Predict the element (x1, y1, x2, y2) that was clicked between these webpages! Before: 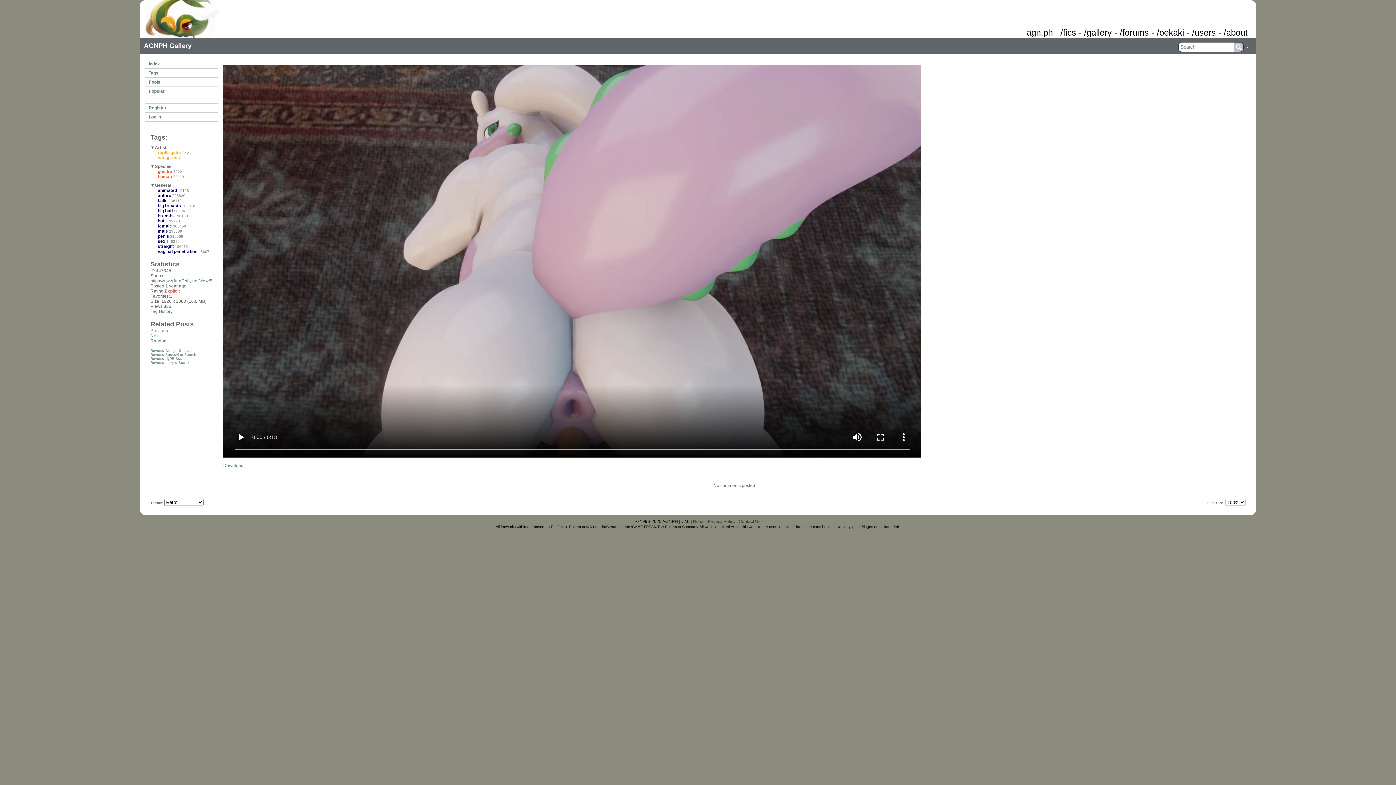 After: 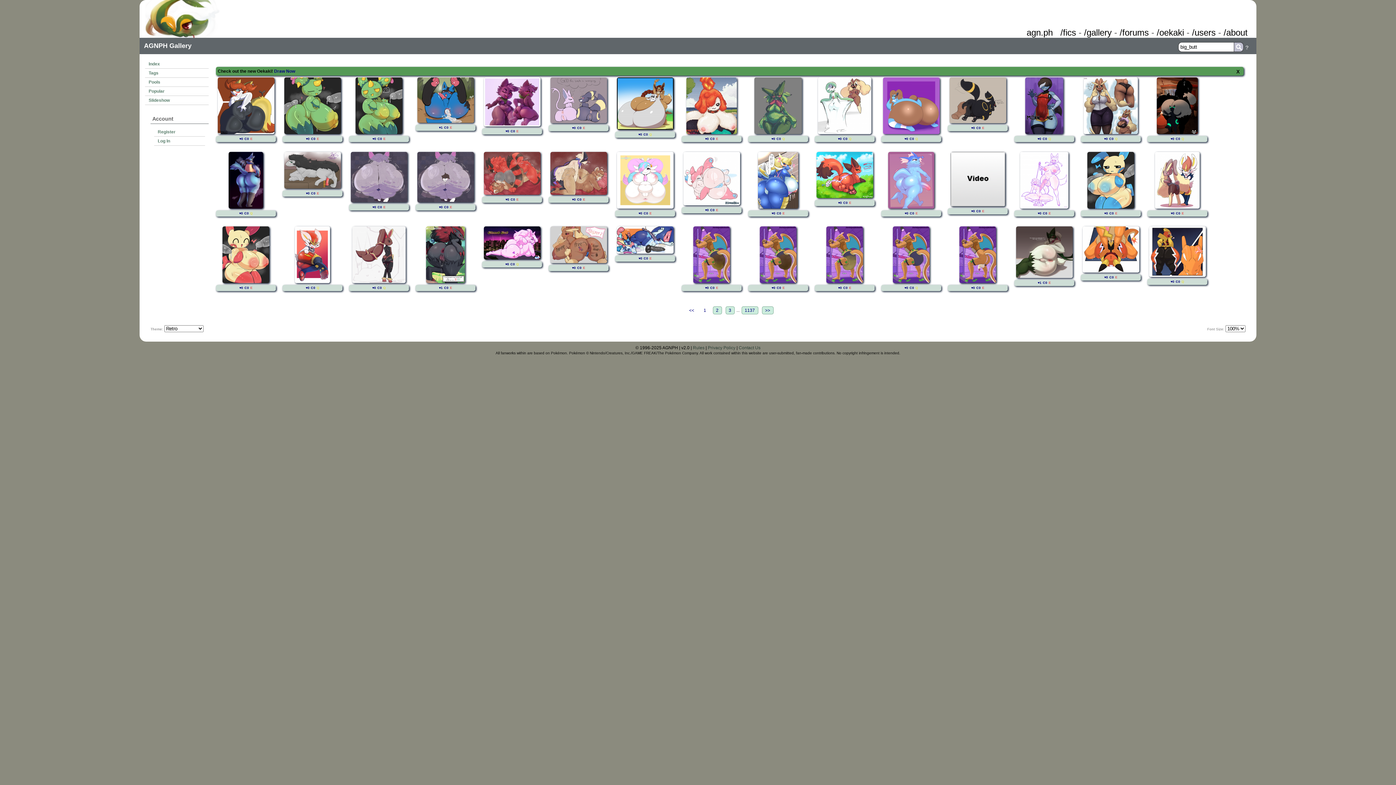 Action: bbox: (157, 208, 173, 213) label: big butt